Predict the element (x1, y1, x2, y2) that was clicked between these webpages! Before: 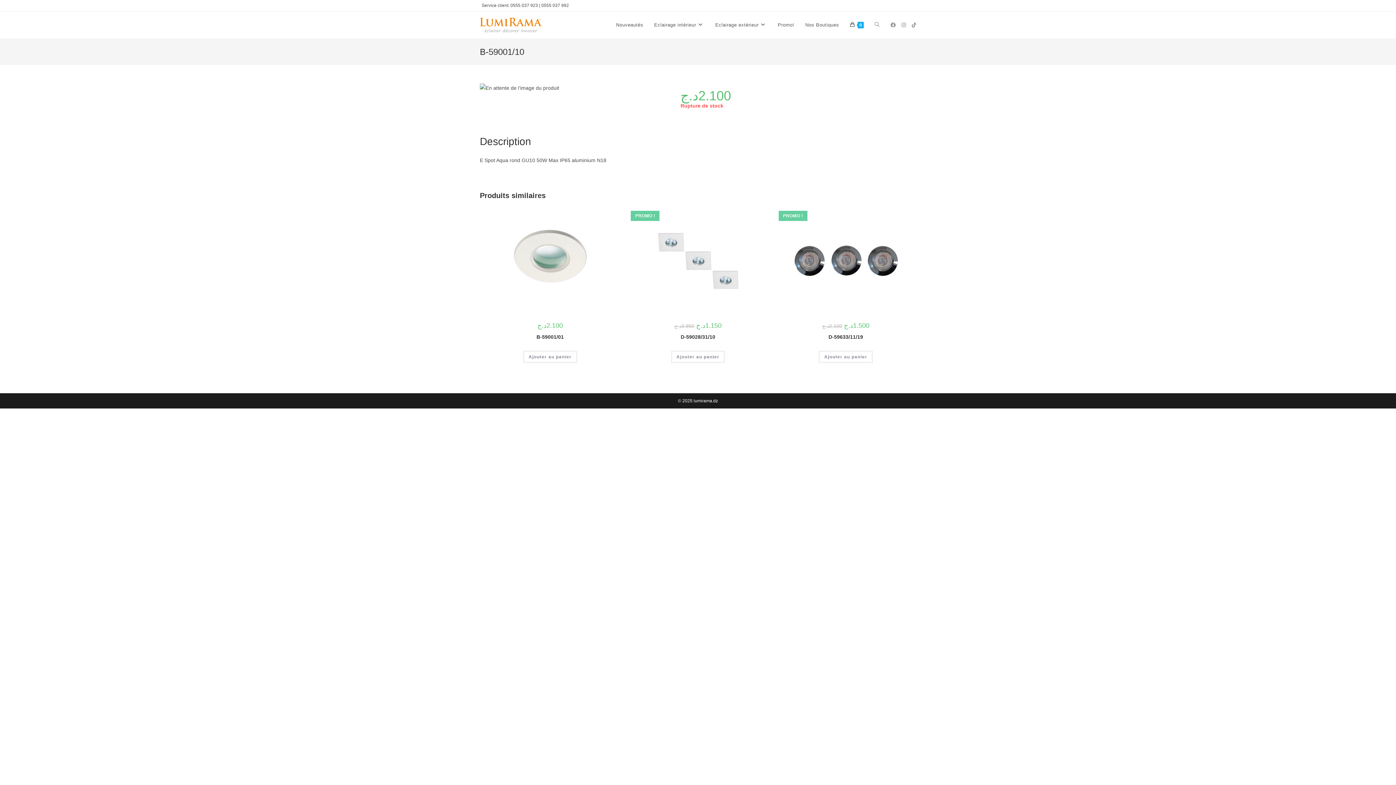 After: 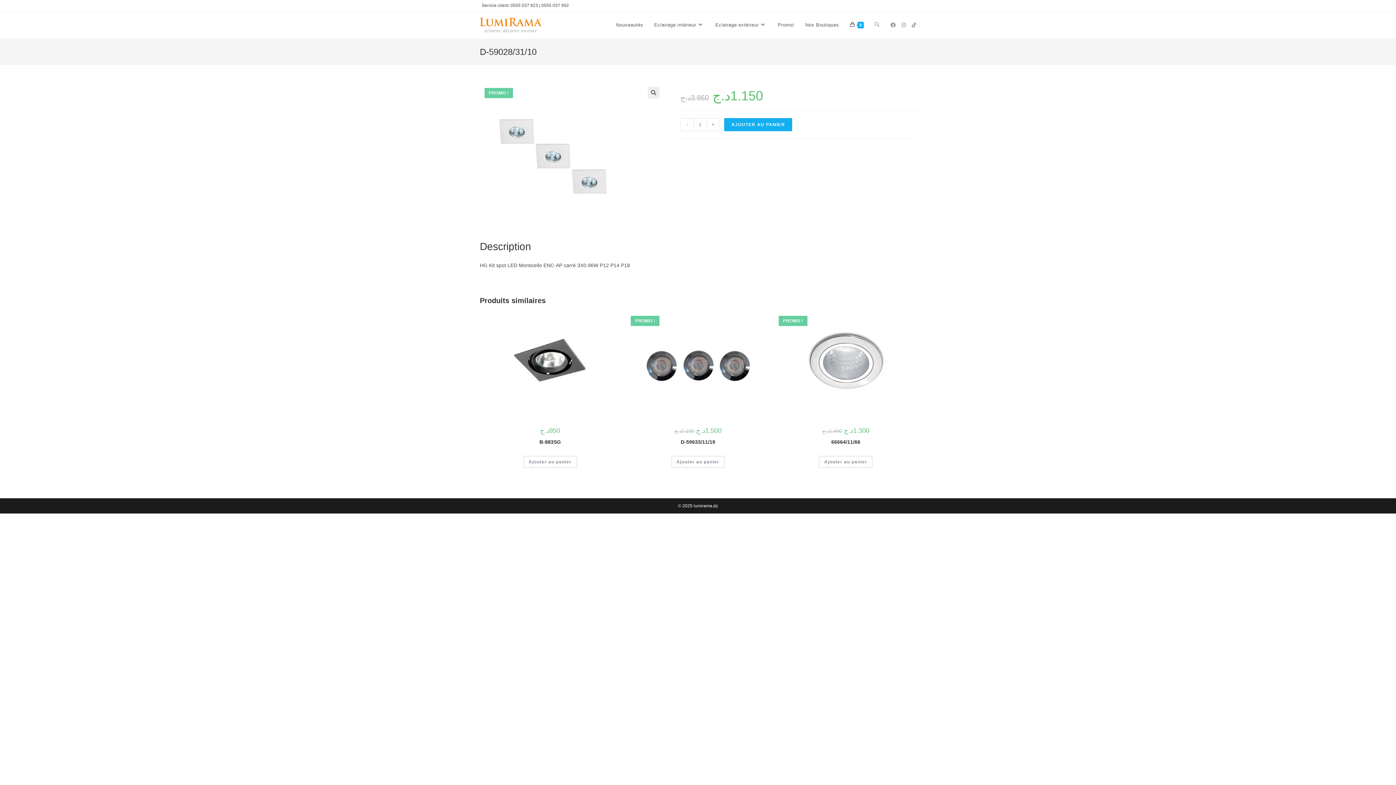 Action: label: D-59028/31/10 bbox: (680, 333, 715, 341)